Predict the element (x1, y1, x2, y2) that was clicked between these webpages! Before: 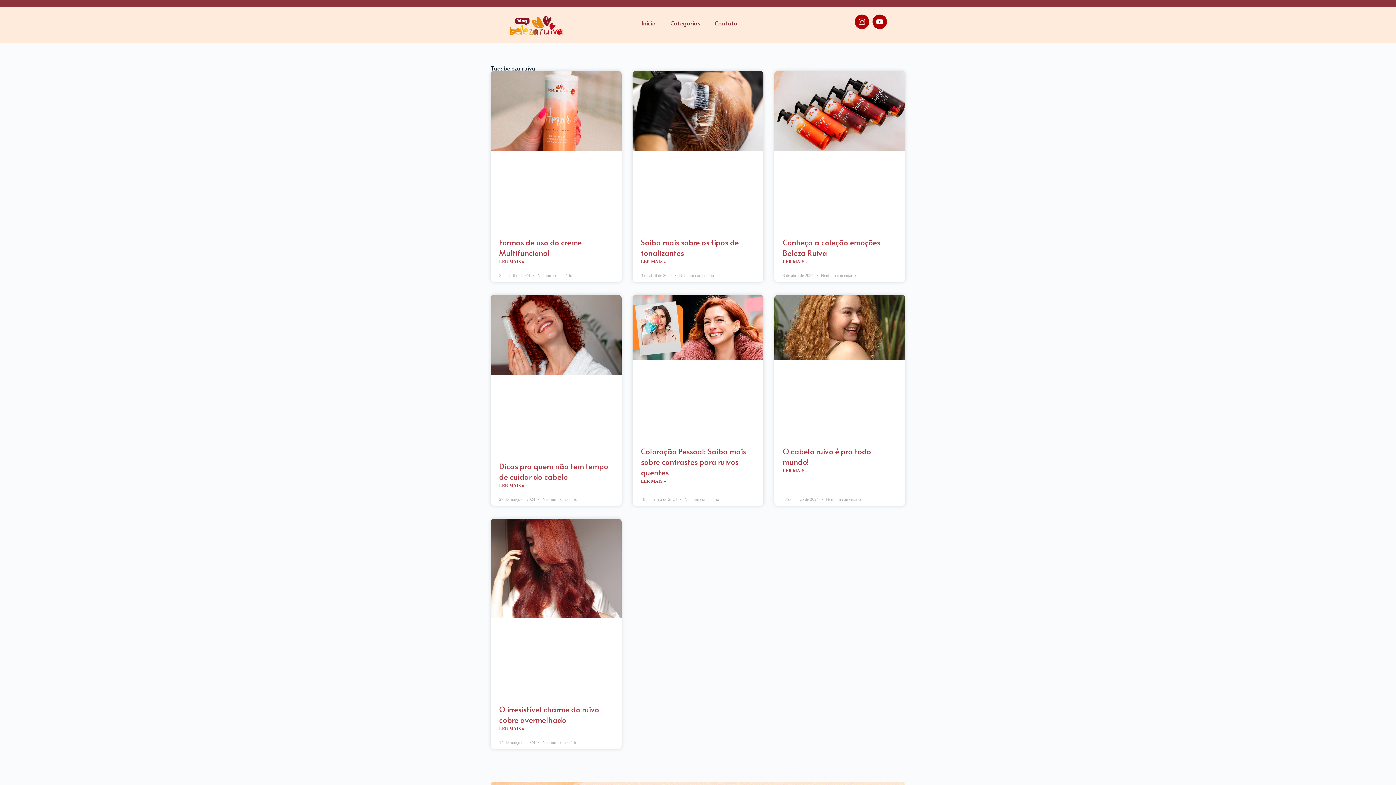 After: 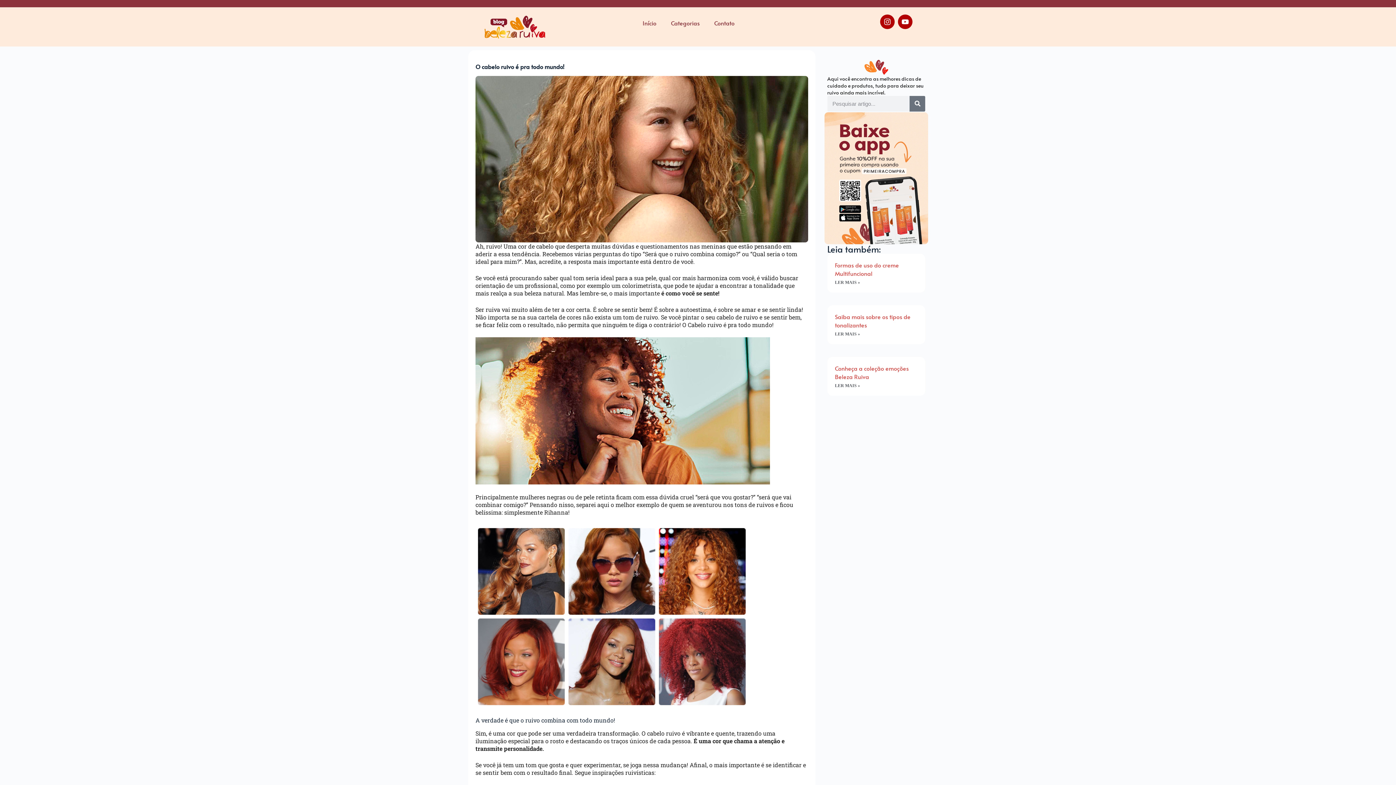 Action: bbox: (774, 294, 905, 439)